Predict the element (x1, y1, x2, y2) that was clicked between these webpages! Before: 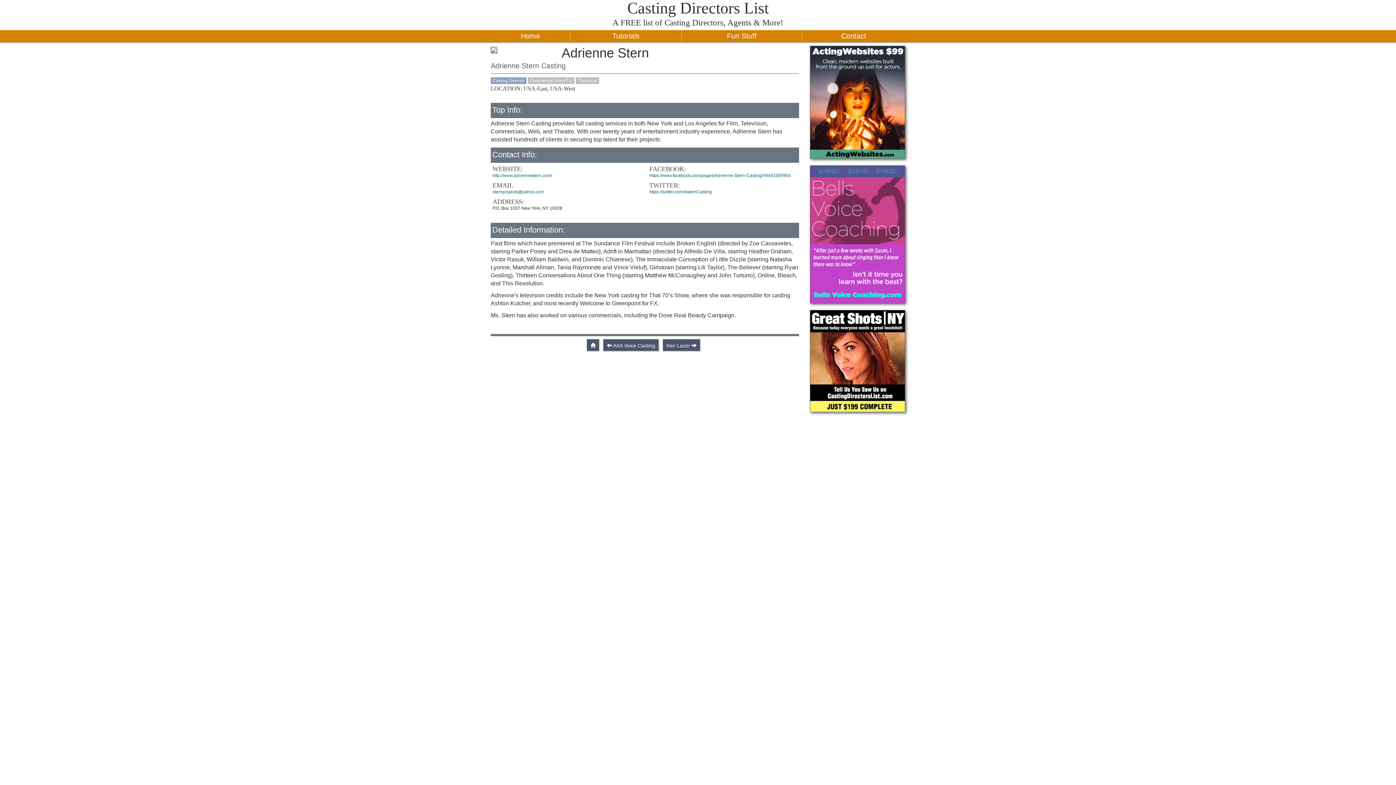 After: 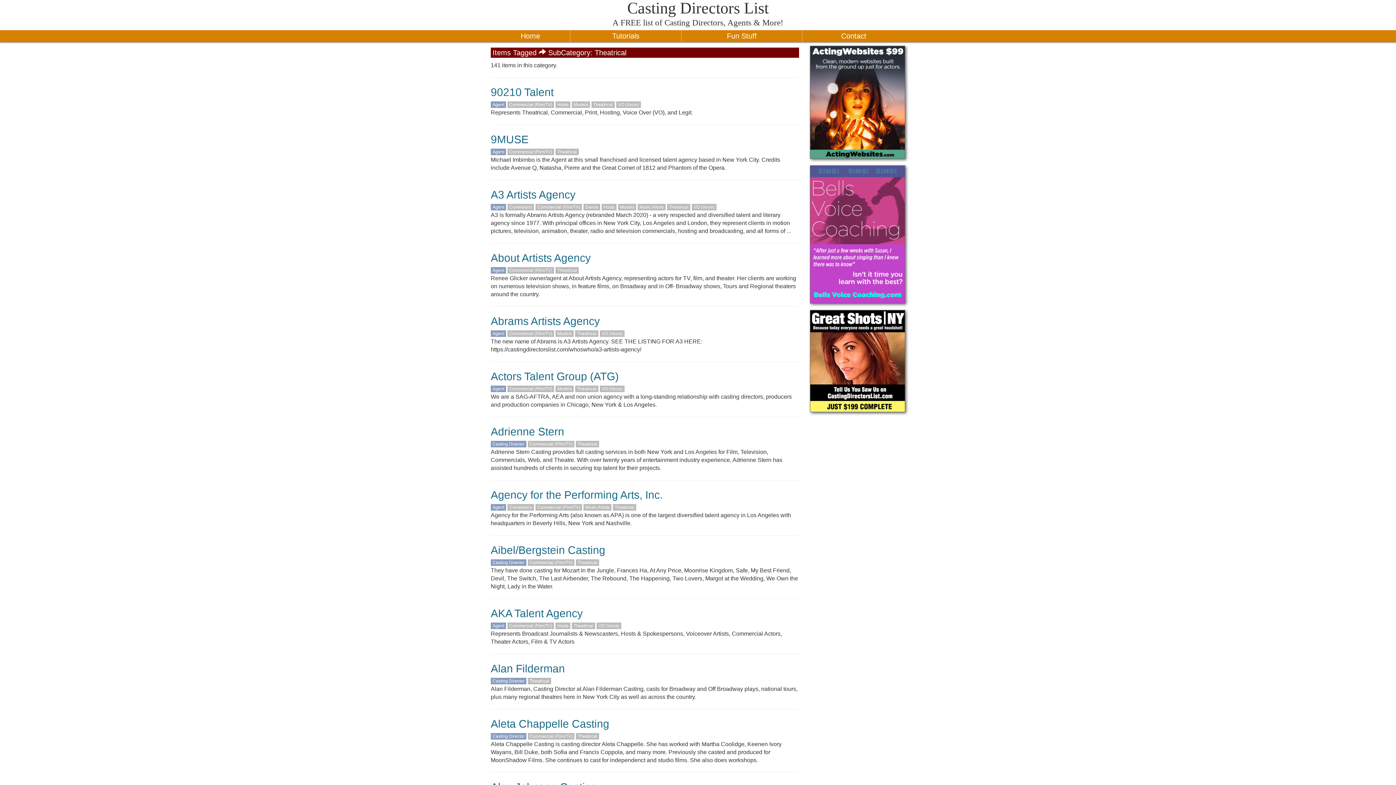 Action: label: Theatrical bbox: (577, 78, 597, 83)